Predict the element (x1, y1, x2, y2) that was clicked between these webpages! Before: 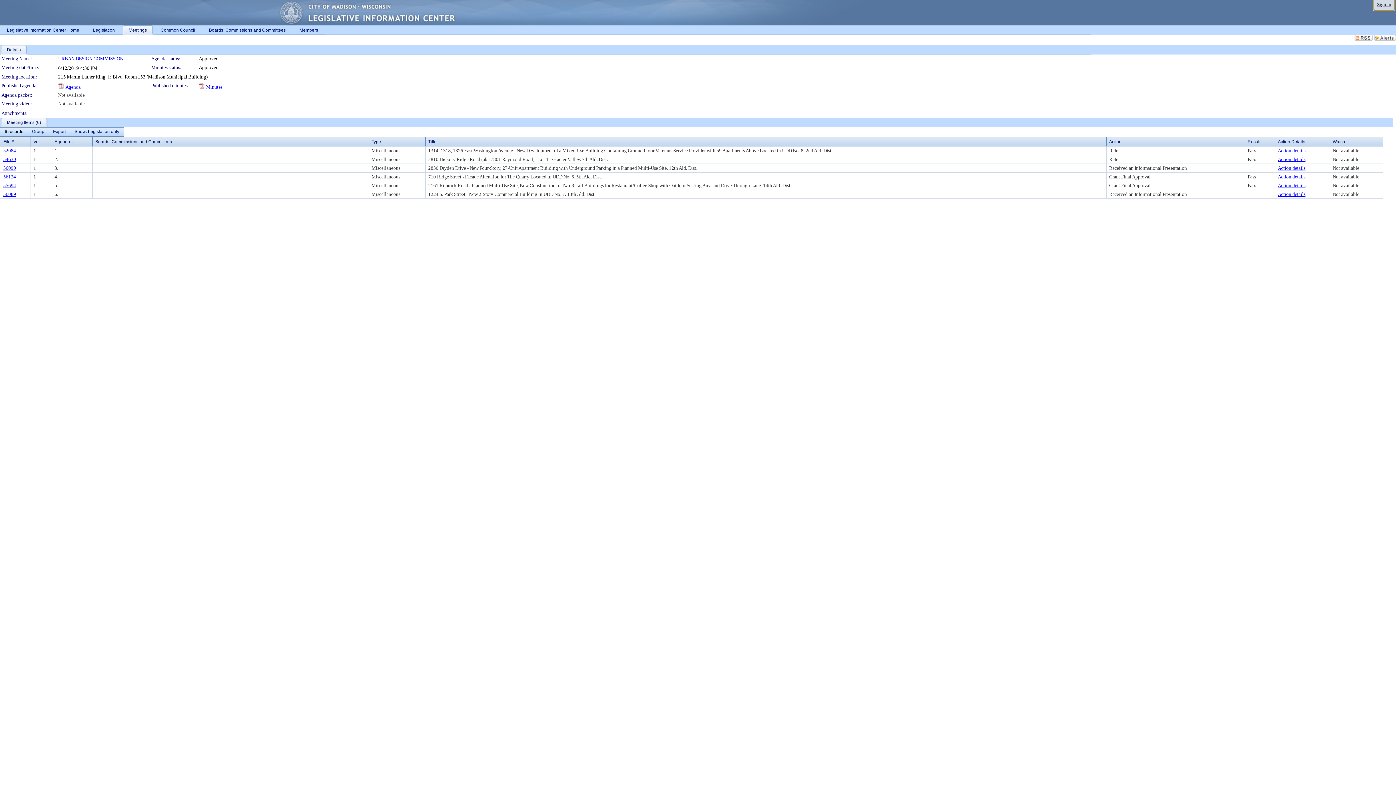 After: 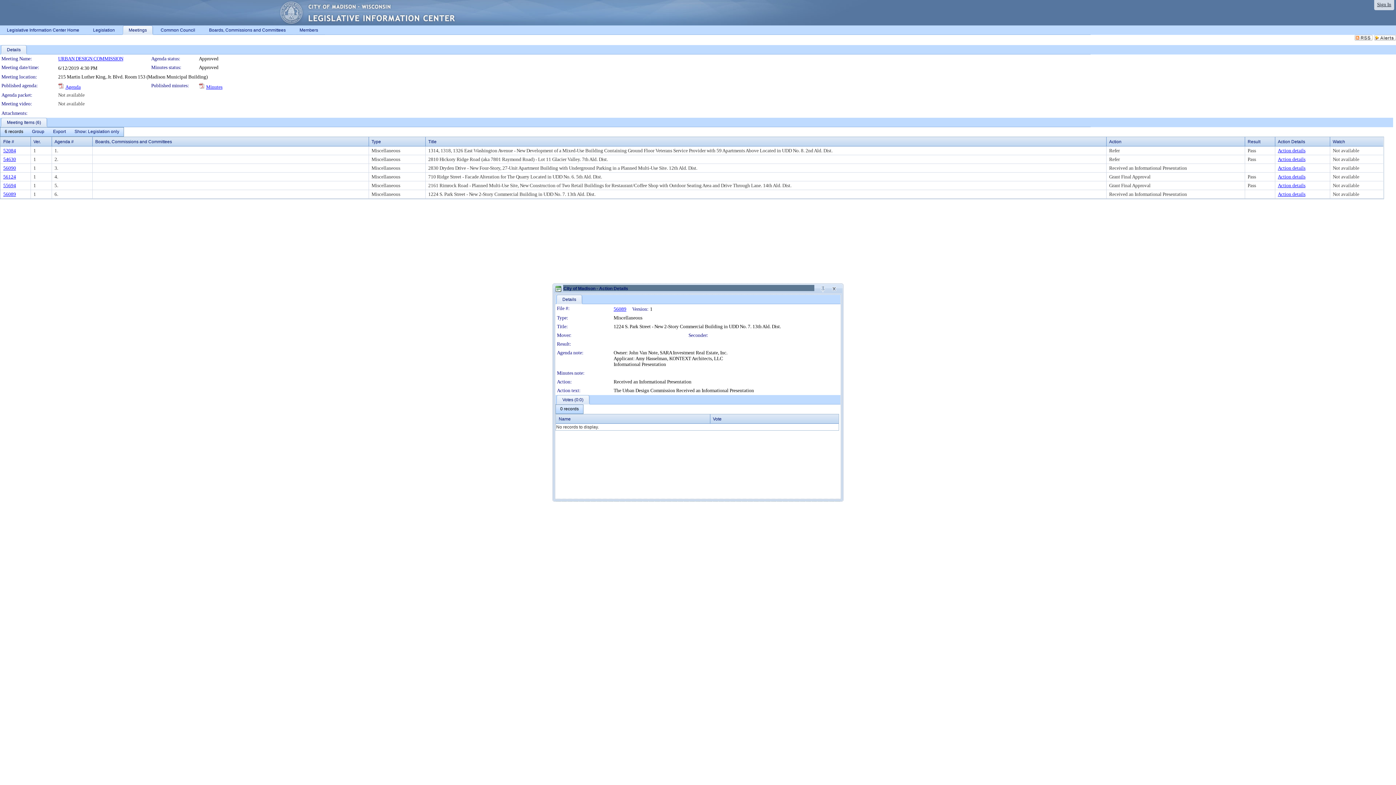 Action: bbox: (1278, 191, 1305, 197) label: Action details